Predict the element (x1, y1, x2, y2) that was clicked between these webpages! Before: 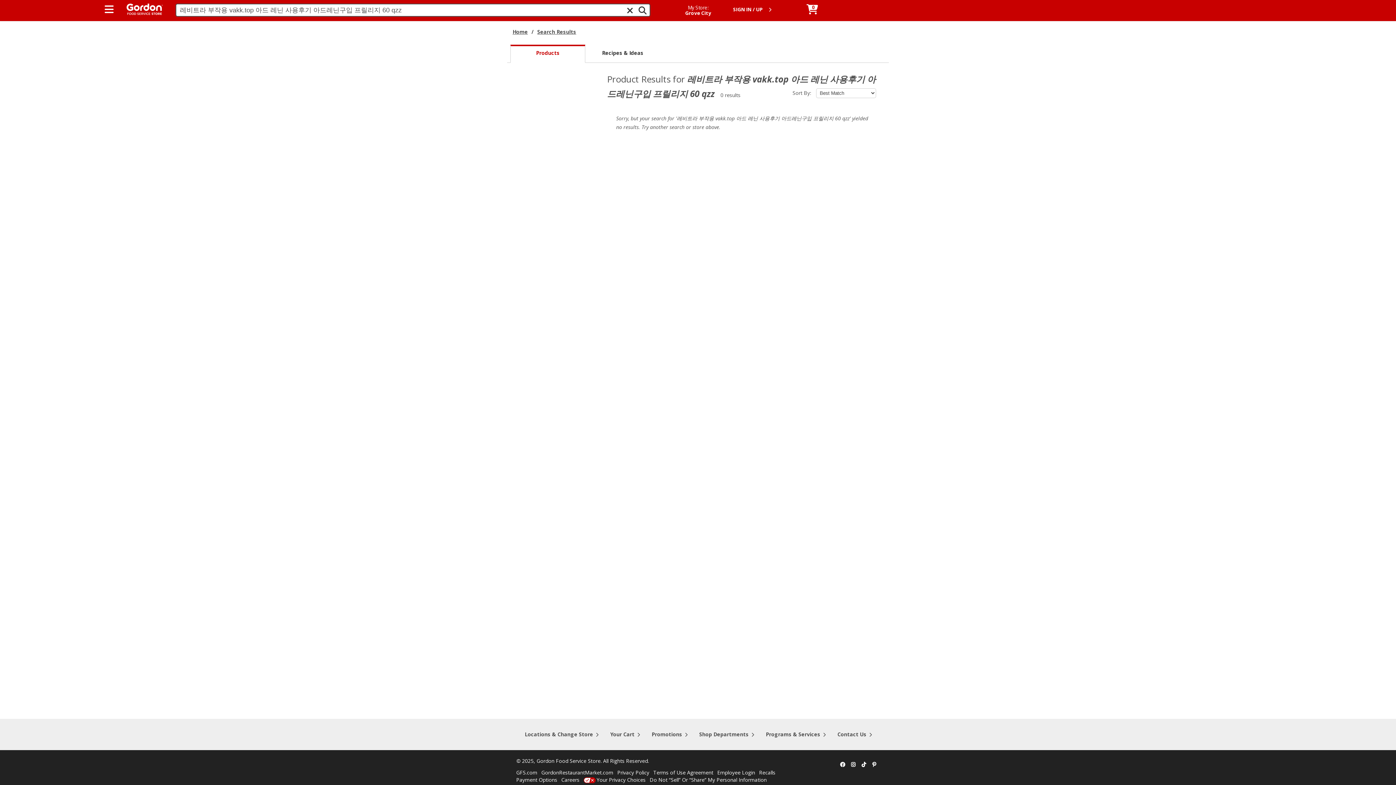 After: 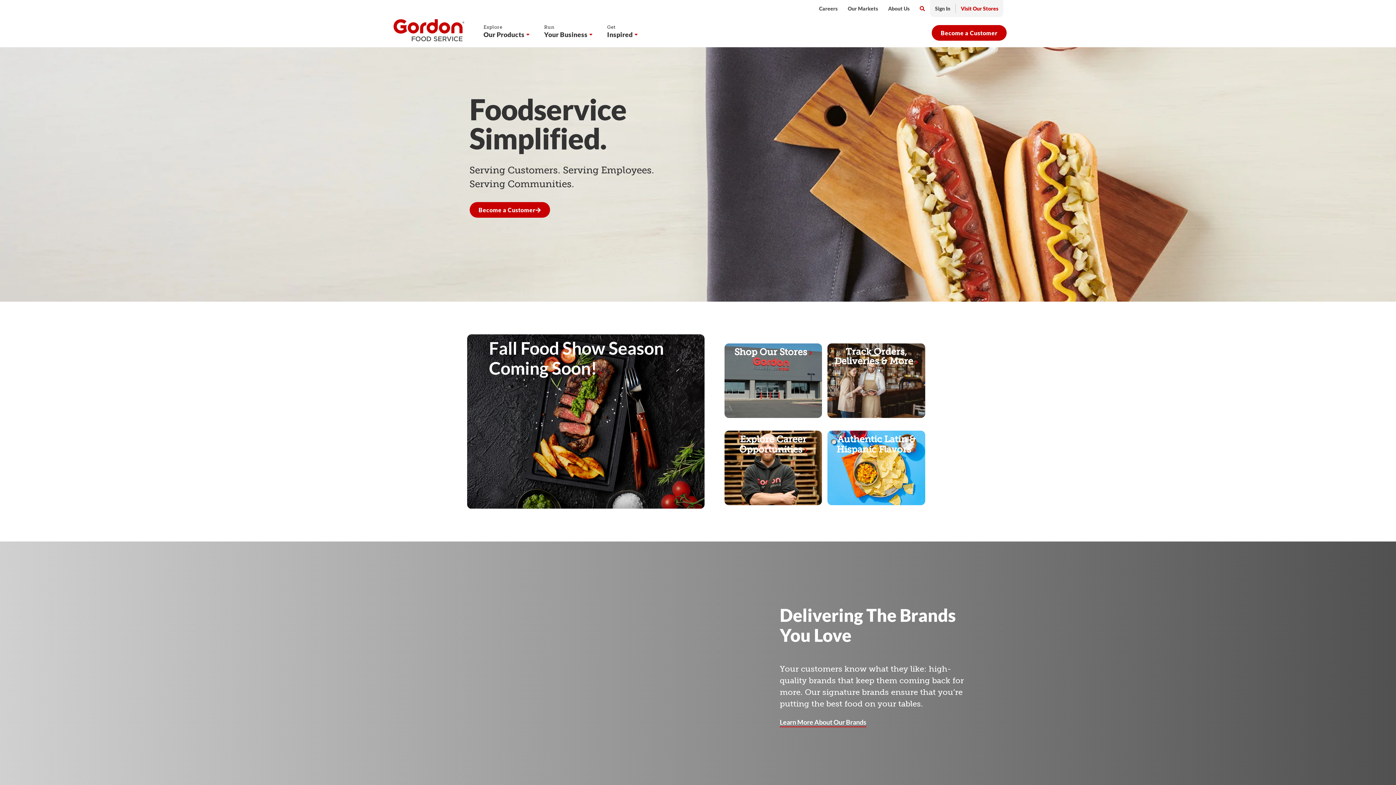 Action: label: GFS.com bbox: (516, 769, 537, 776)